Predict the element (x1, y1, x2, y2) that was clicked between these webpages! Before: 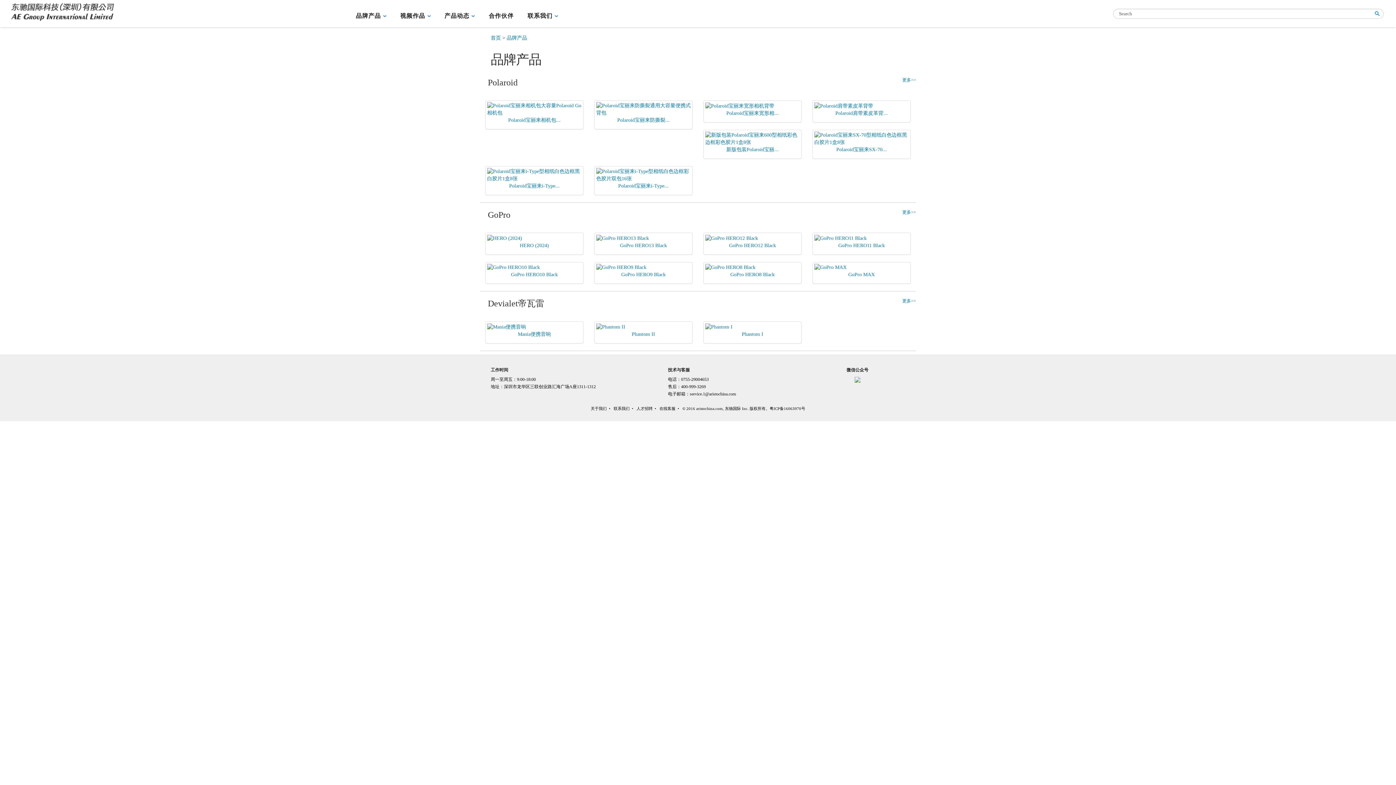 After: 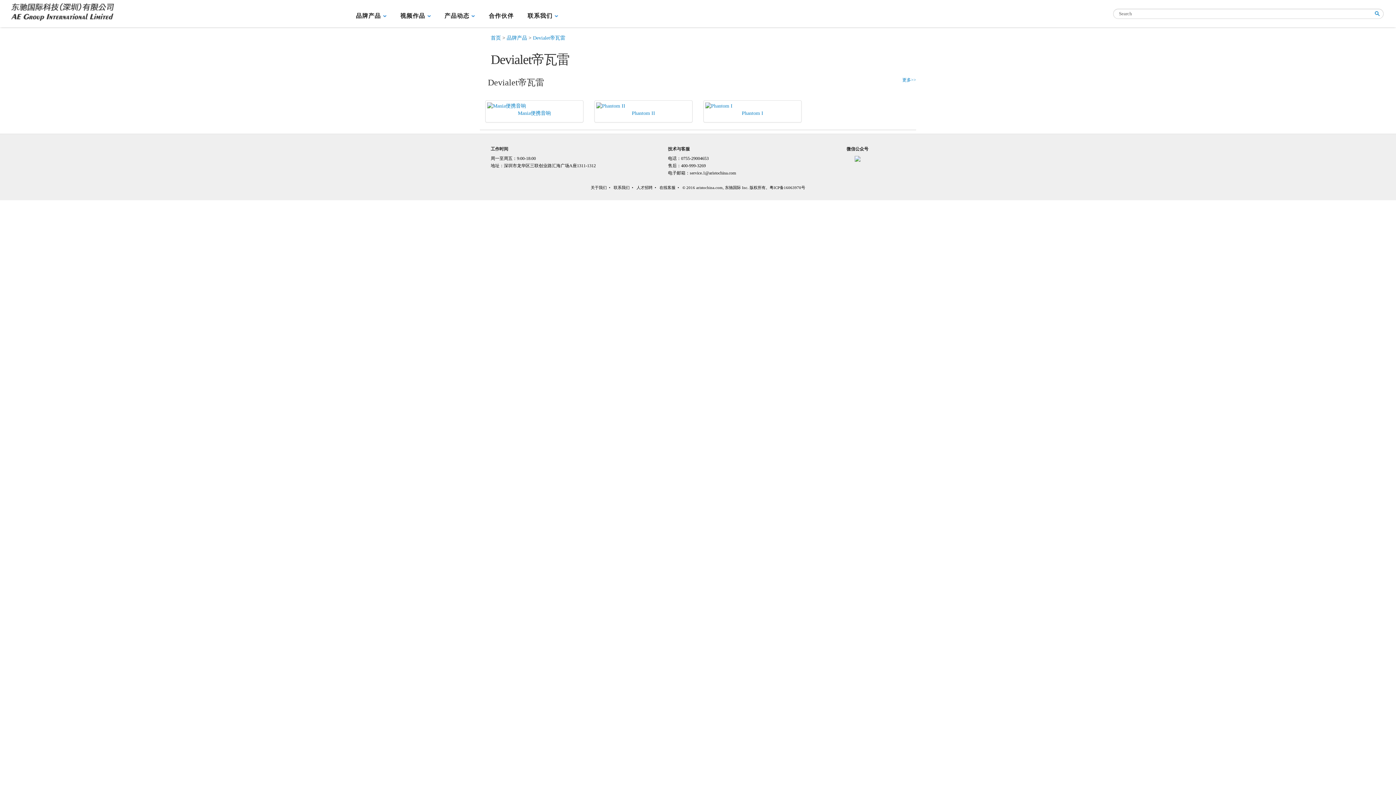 Action: label: 更多>> bbox: (902, 299, 916, 303)